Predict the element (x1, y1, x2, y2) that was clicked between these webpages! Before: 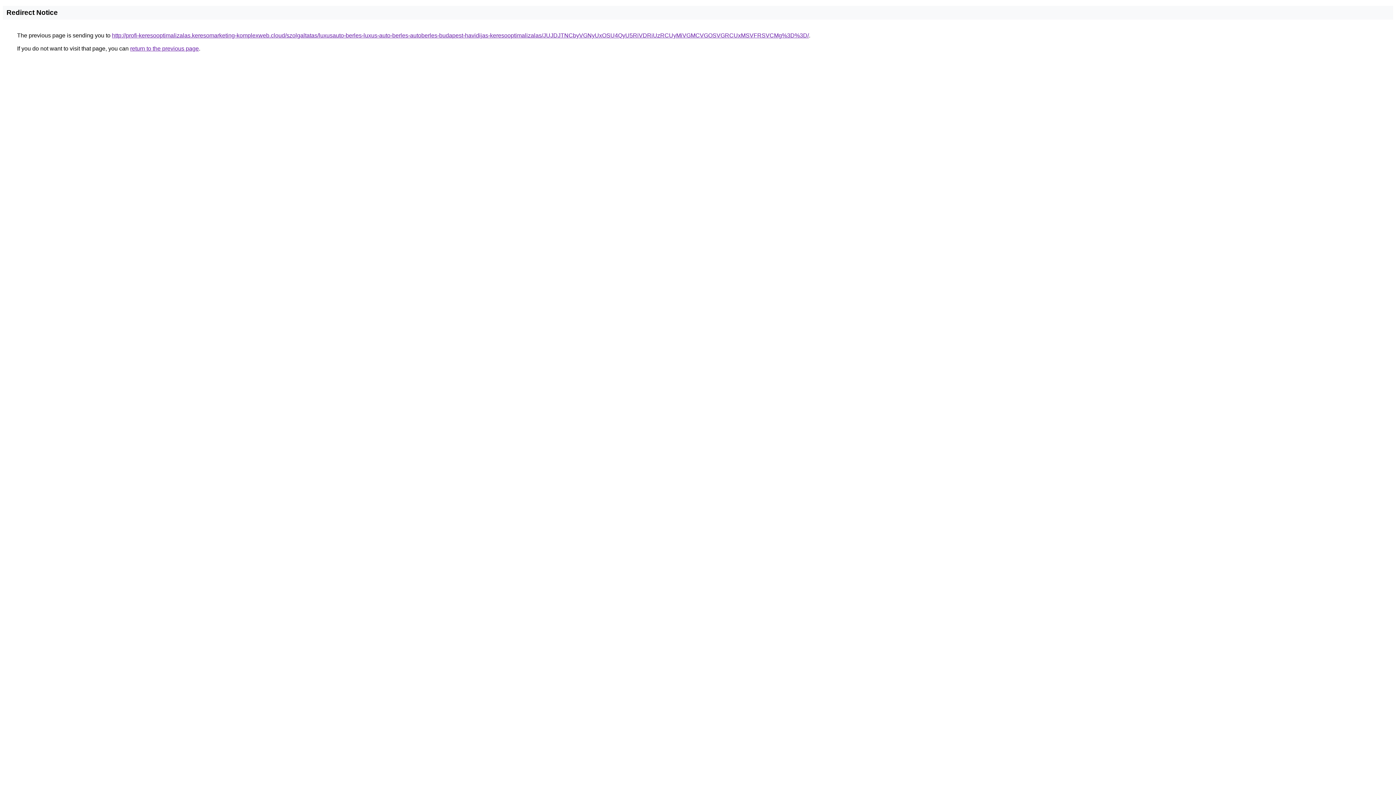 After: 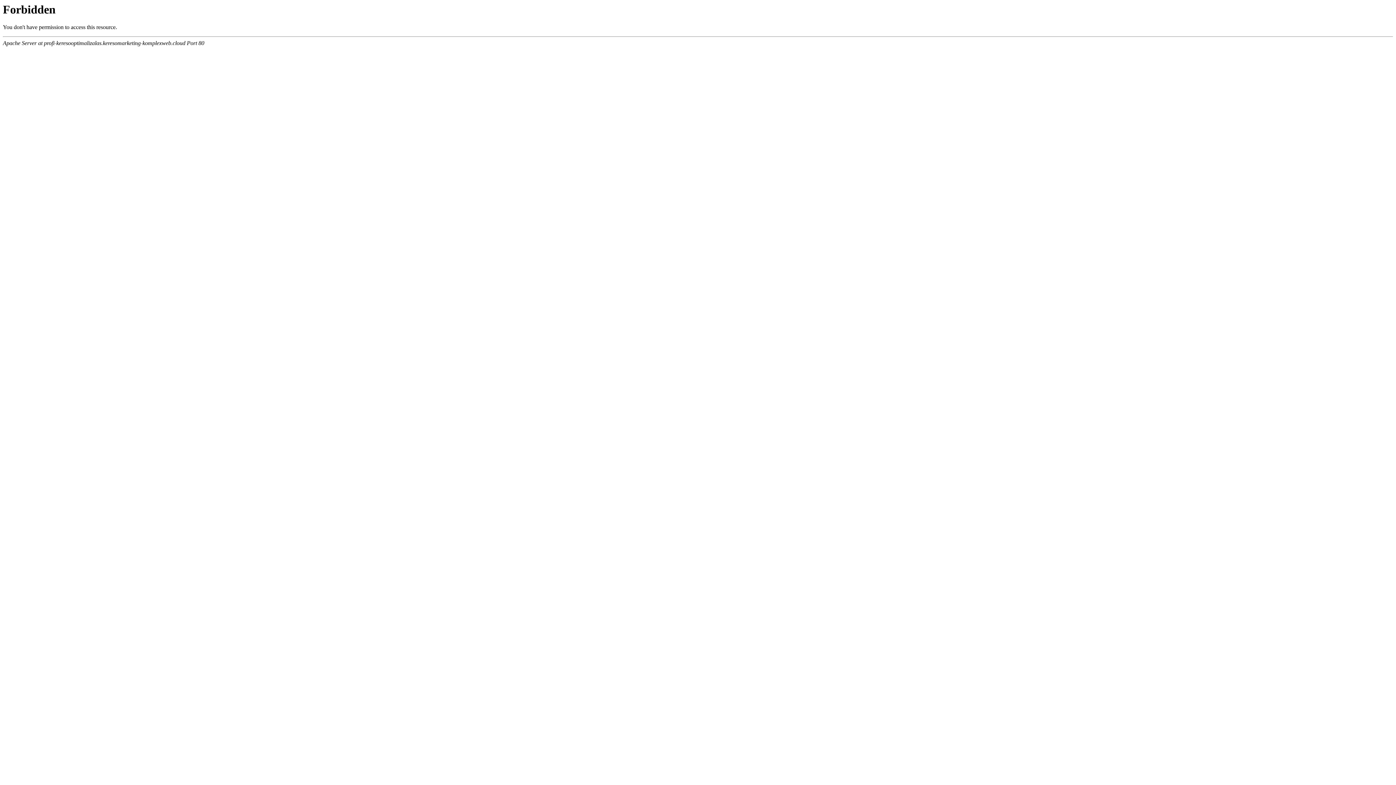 Action: label: http://profi-keresooptimalizalas.keresomarketing-komplexweb.cloud/szolgaltatas/luxusauto-berles-luxus-auto-berles-autoberles-budapest-havidijas-keresooptimalizalas/JUJDJTNCbyVGNyUxOSU4QyU5RiVDRiUzRCUyMiVGMCVGOSVGRCUxMSVFRSVCMg%3D%3D/ bbox: (112, 32, 809, 38)